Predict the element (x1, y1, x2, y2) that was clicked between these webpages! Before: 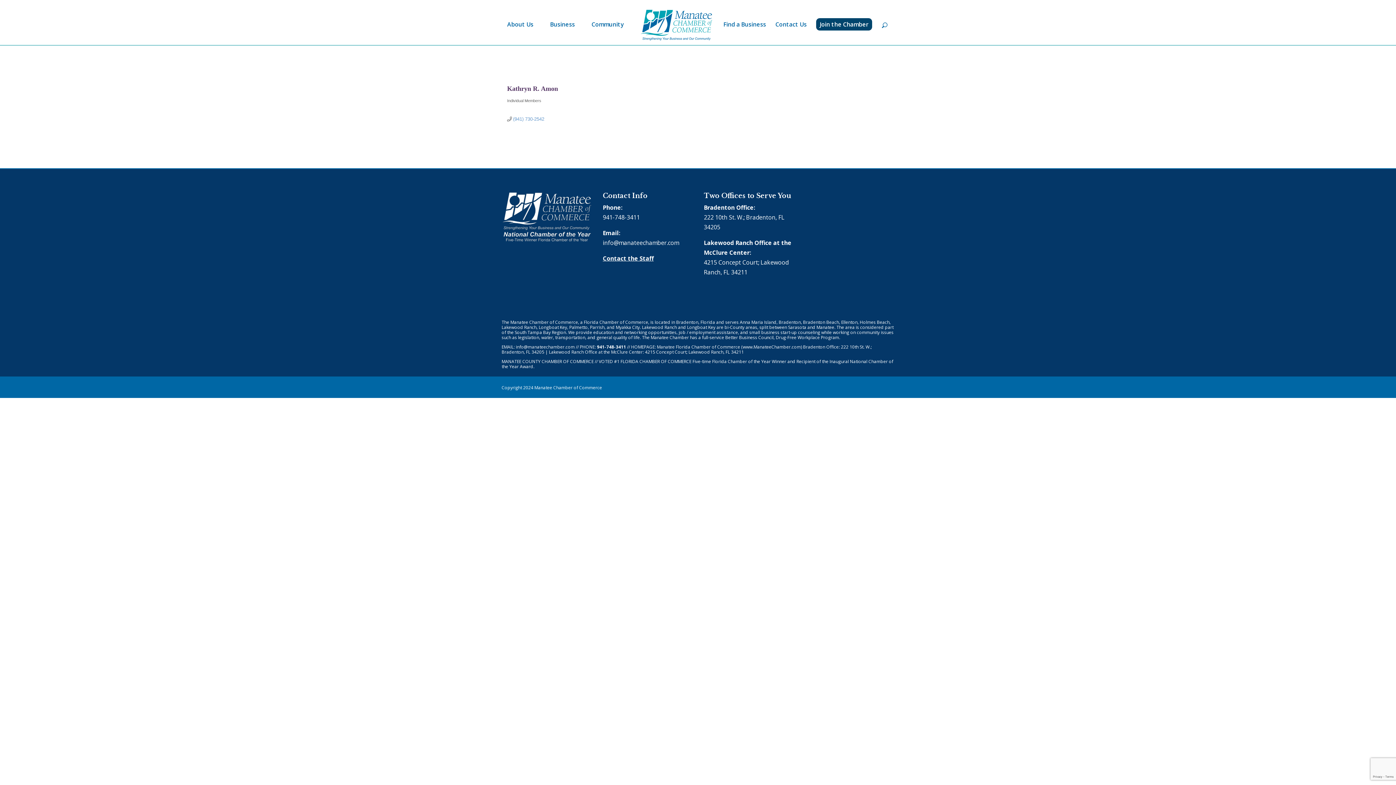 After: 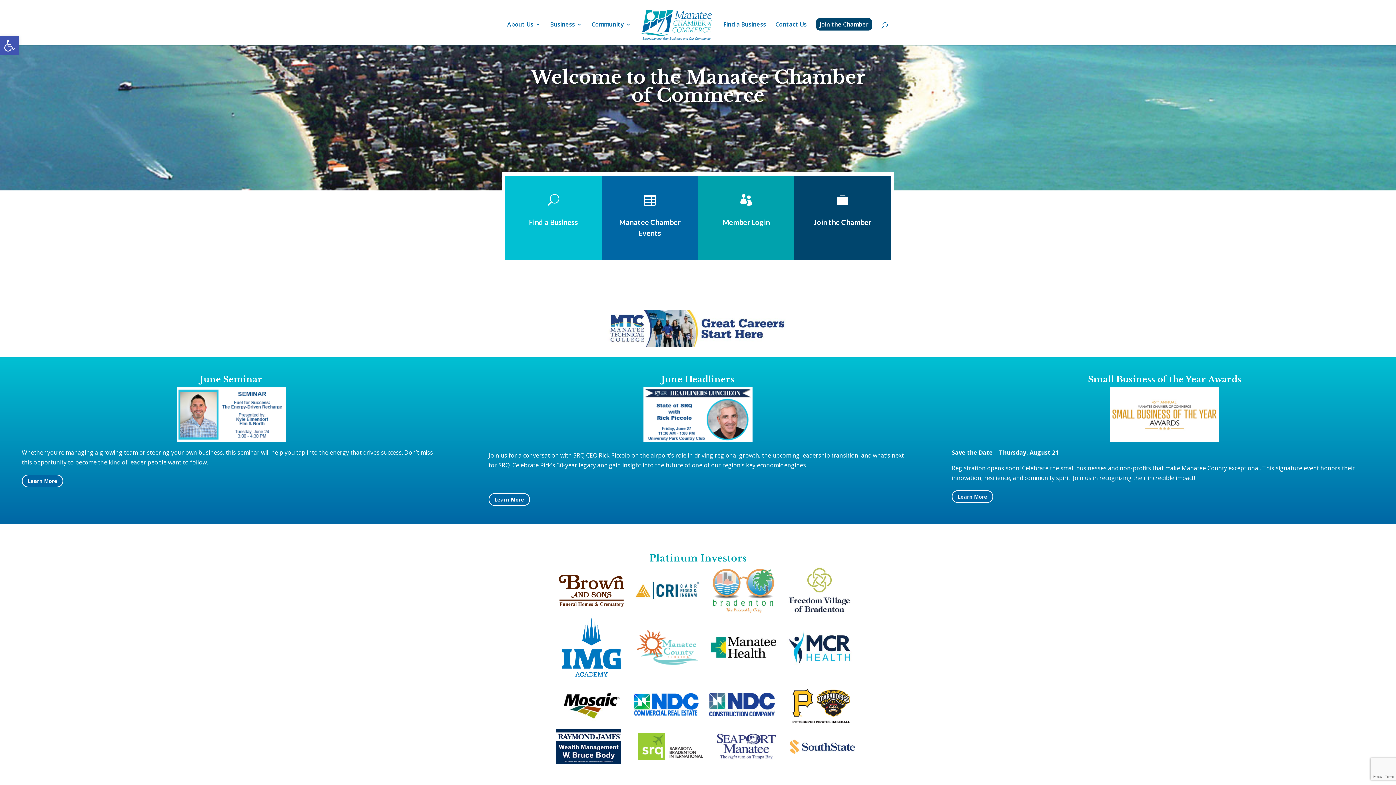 Action: bbox: (639, 9, 714, 41)